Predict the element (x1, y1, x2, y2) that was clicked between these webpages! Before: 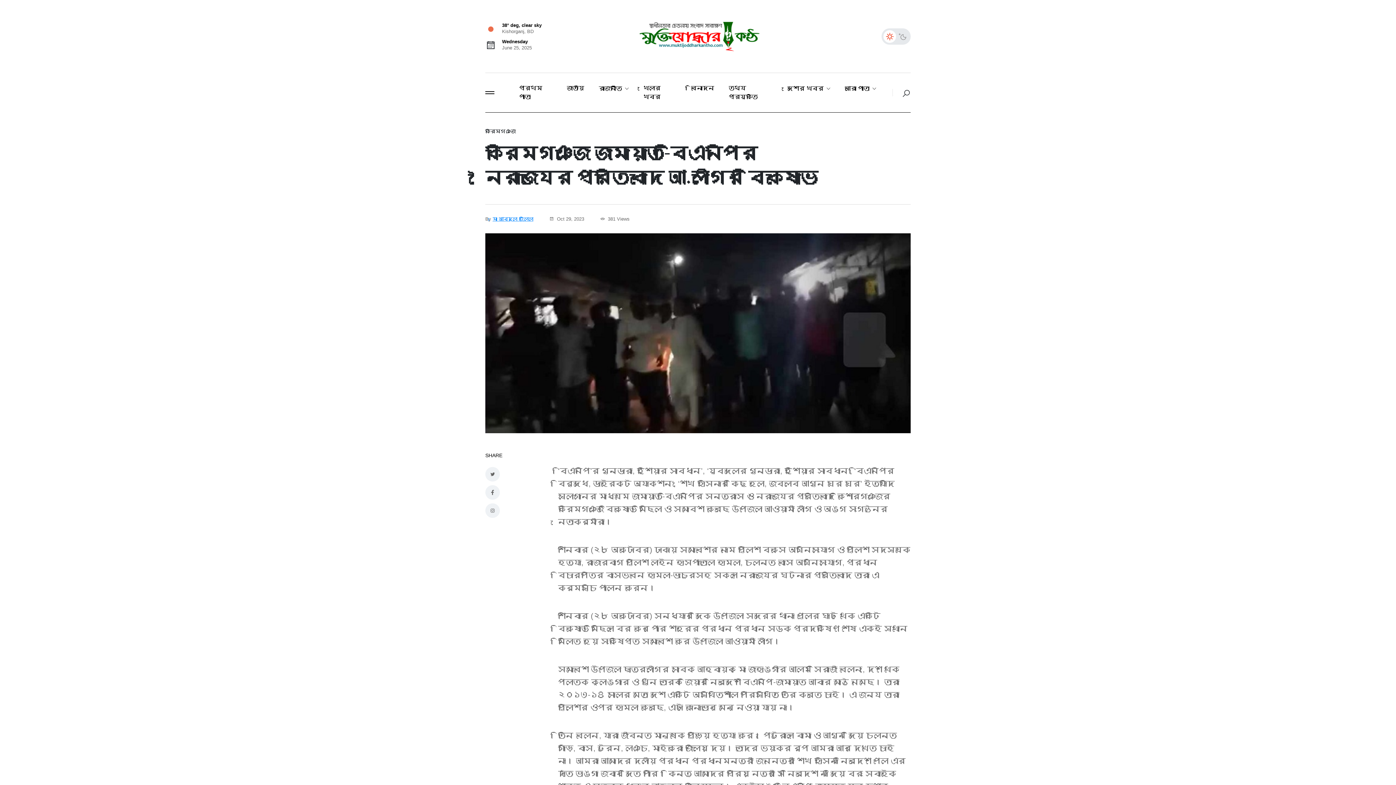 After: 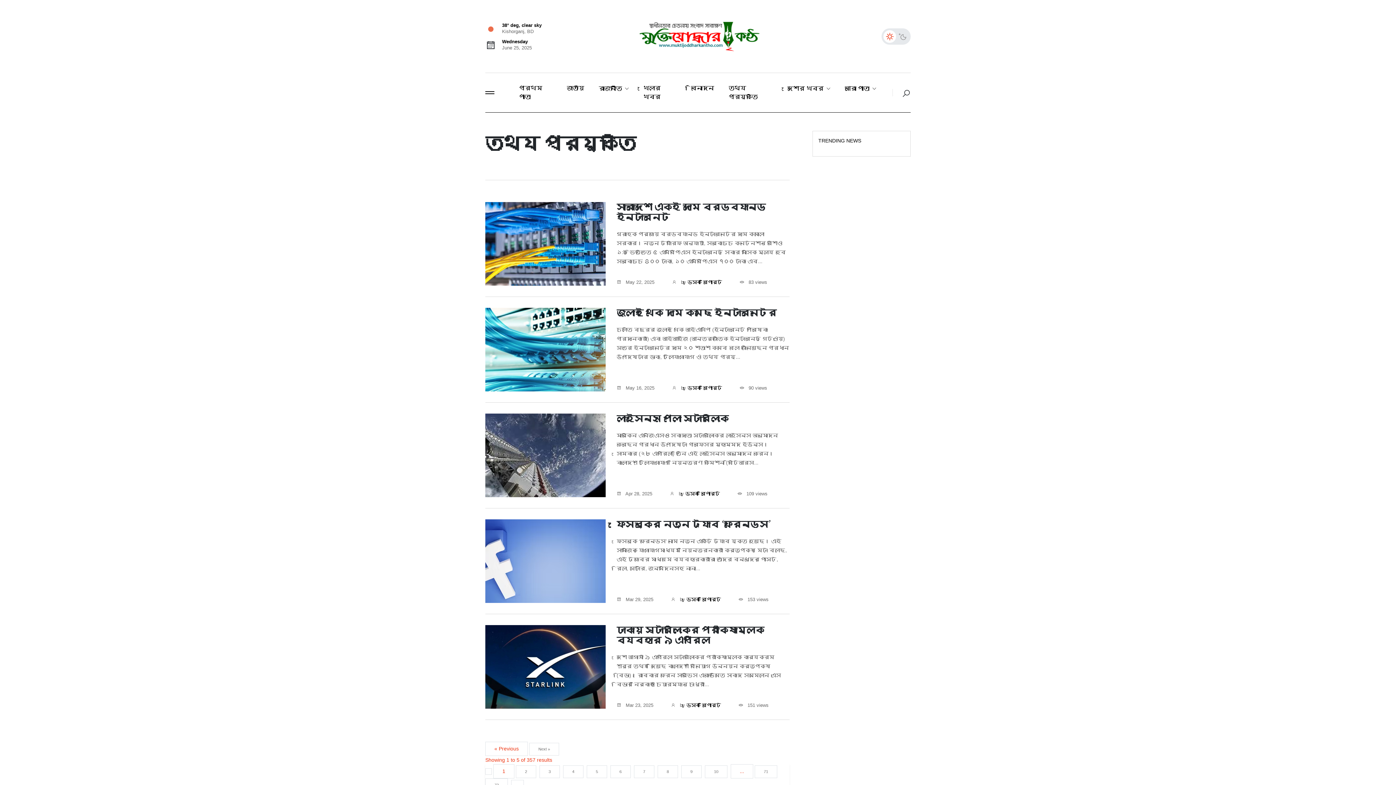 Action: label: তথ্য প্রযুক্তি bbox: (725, 73, 776, 112)